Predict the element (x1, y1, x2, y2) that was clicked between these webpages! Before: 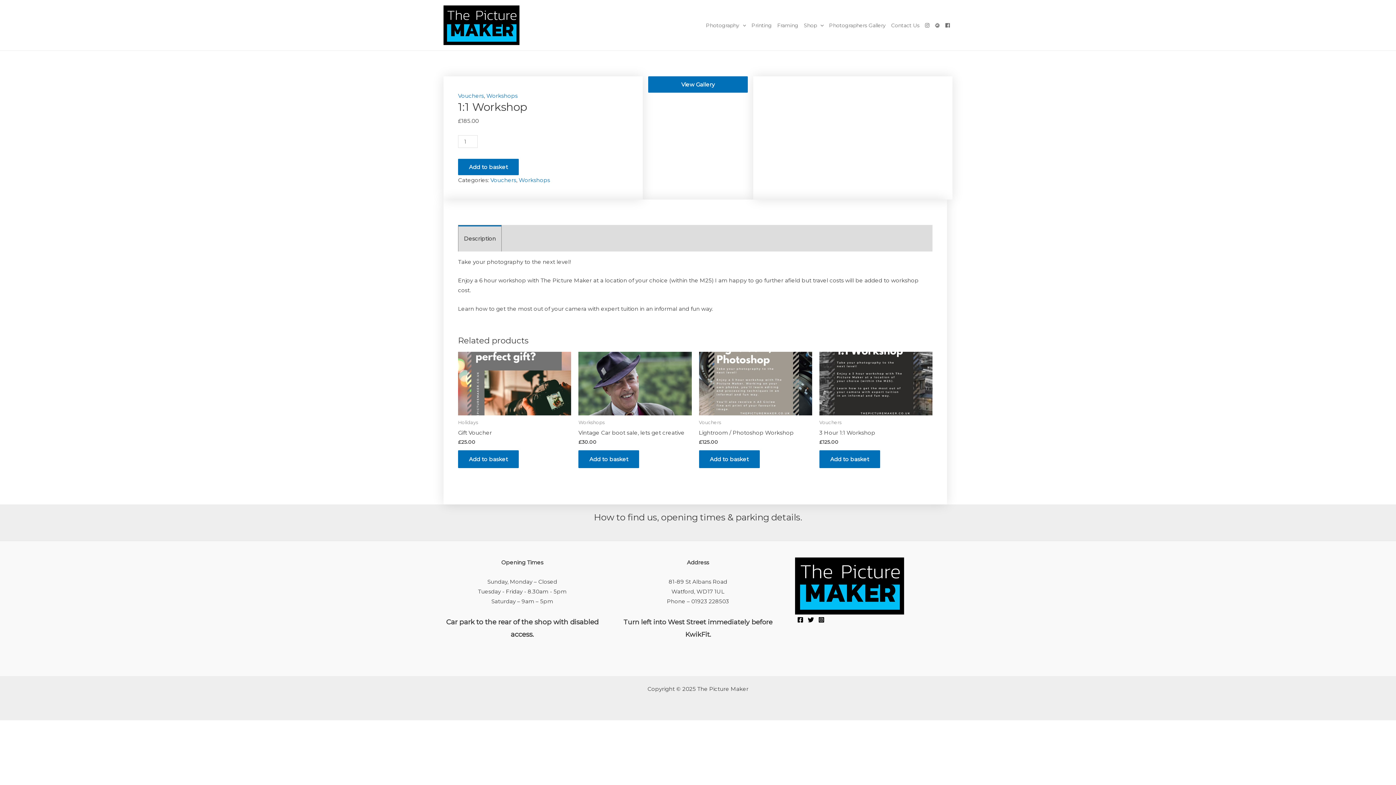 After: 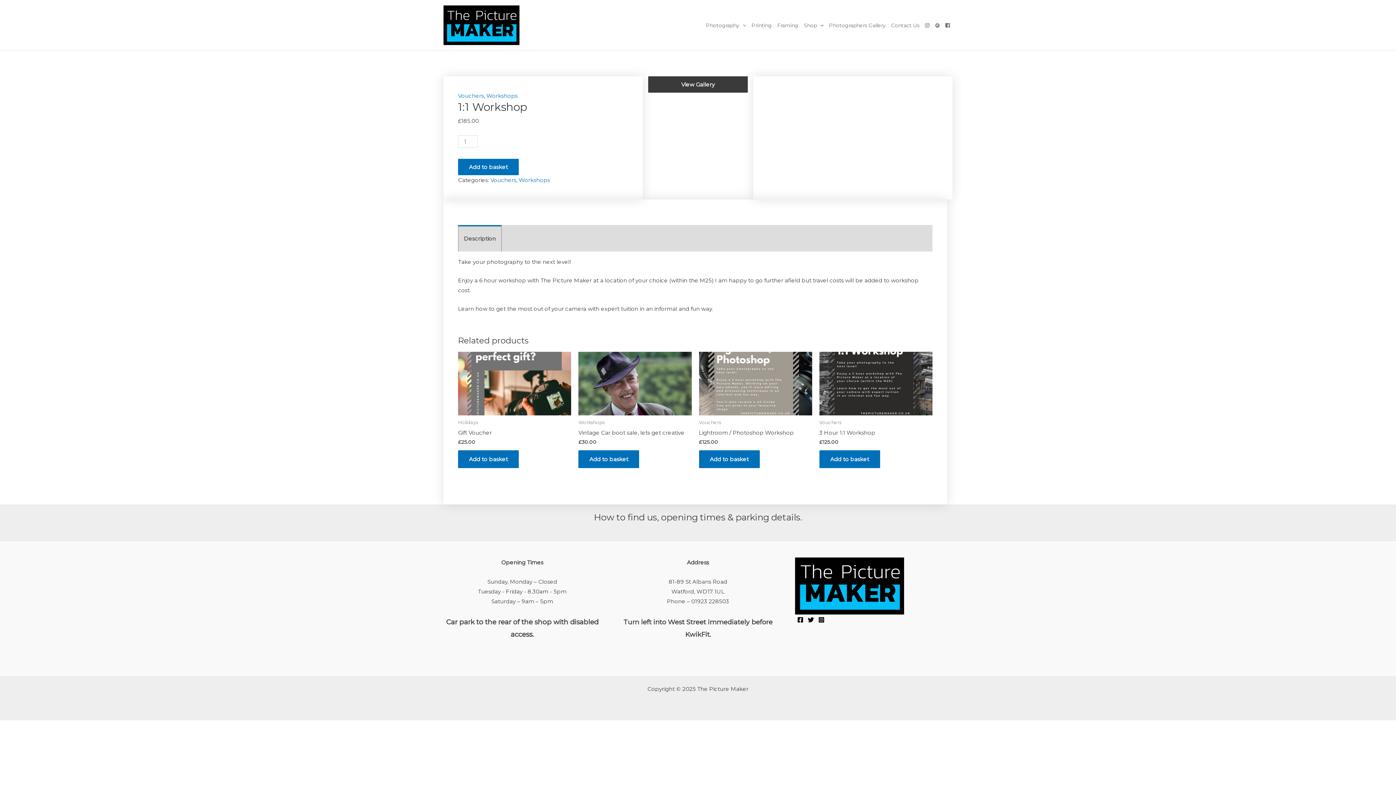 Action: bbox: (648, 76, 747, 92) label: View Gallery